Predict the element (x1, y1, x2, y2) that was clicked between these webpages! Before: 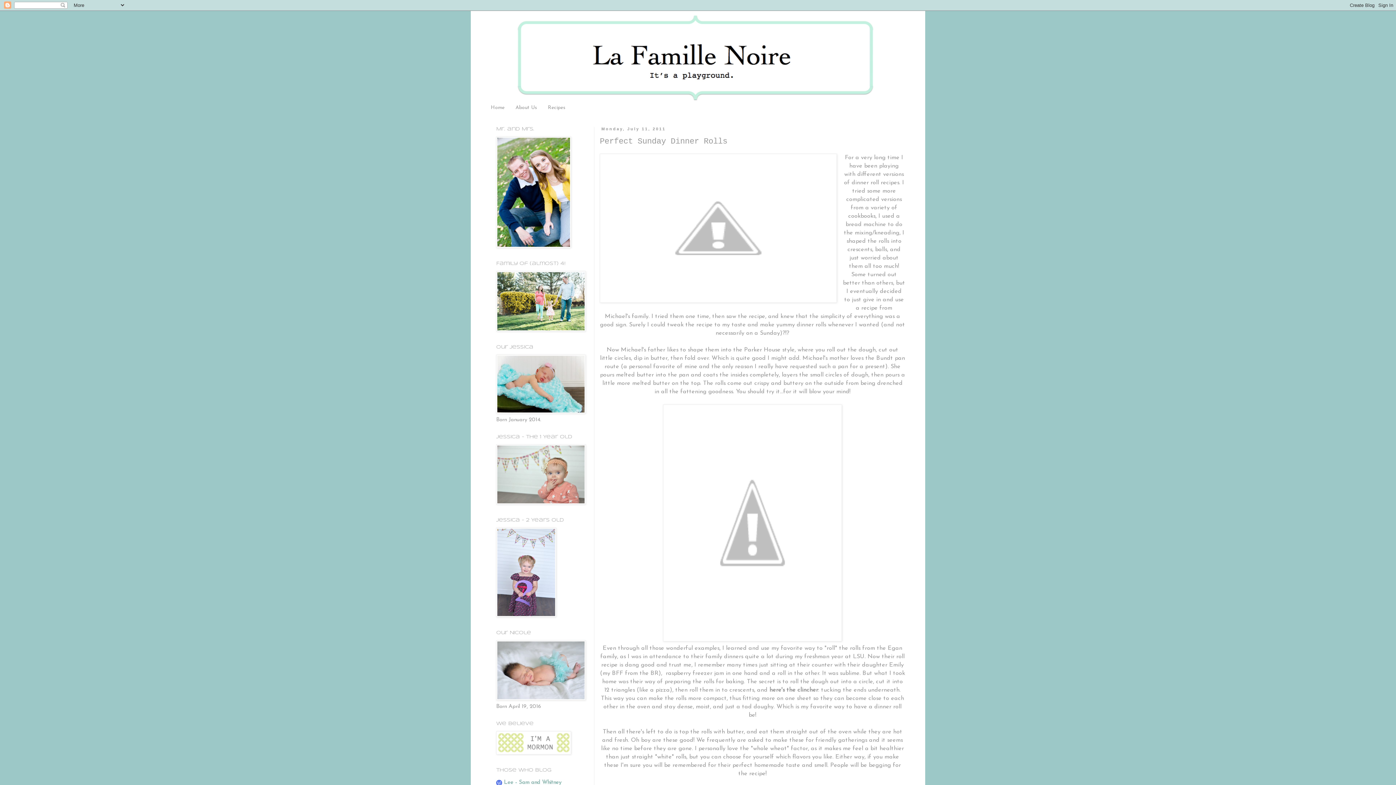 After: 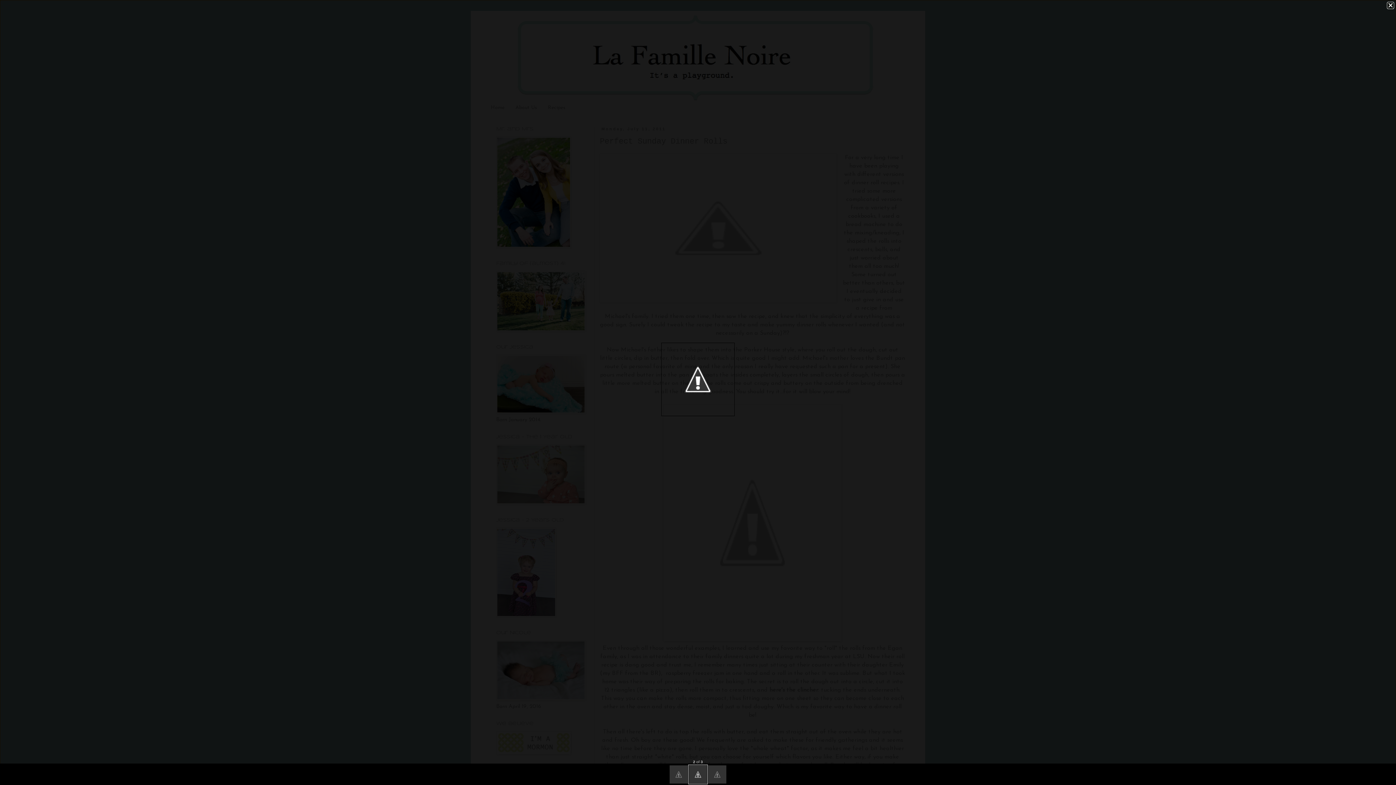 Action: bbox: (663, 637, 842, 643)